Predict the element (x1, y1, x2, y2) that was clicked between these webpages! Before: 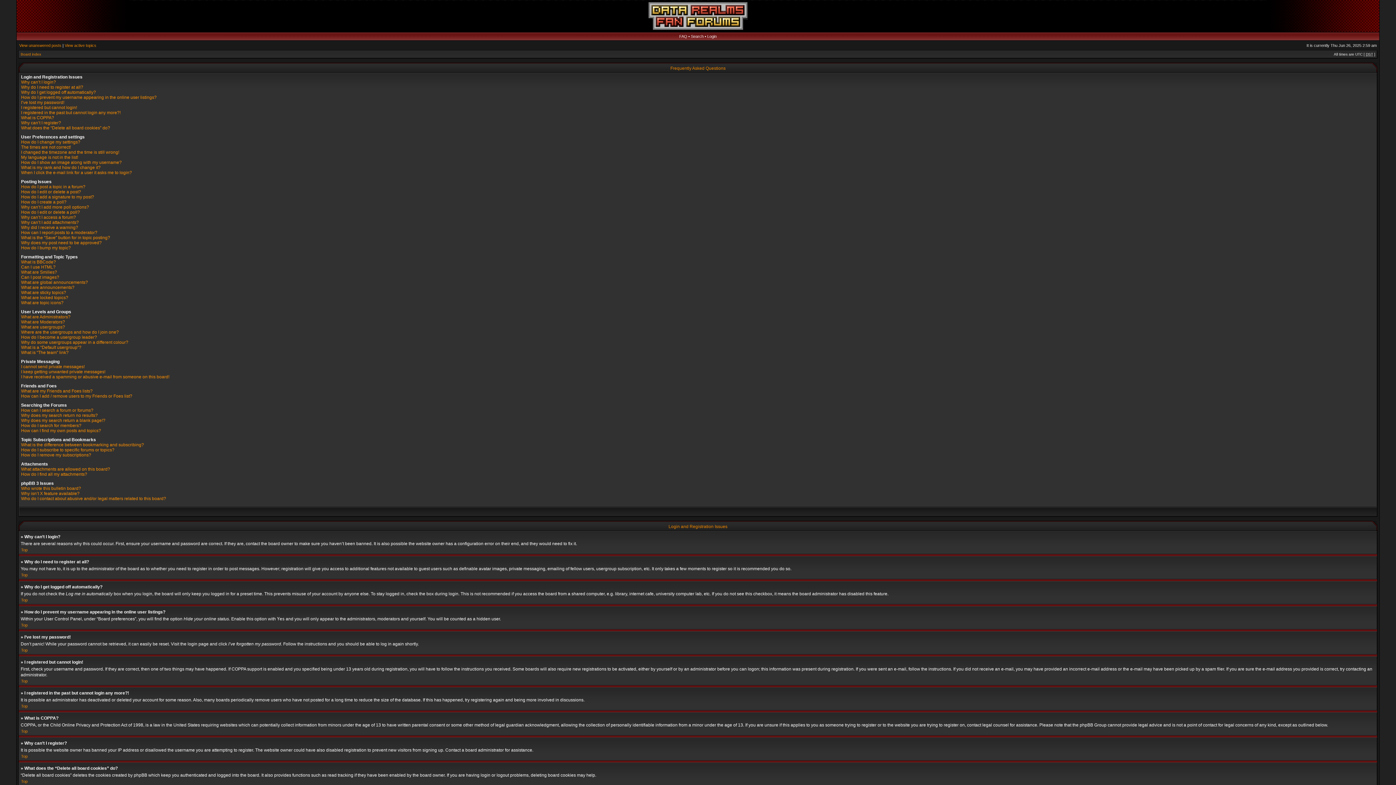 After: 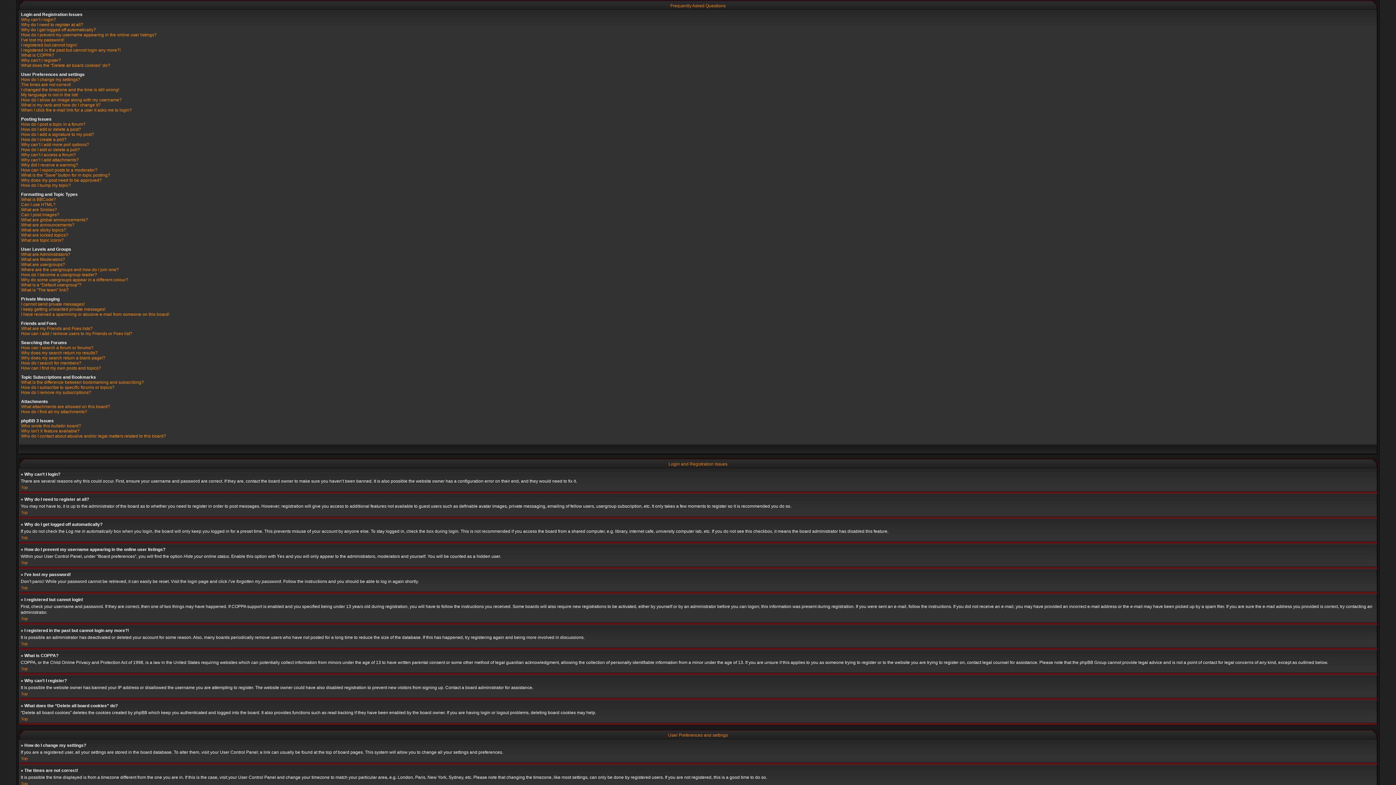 Action: label: Top bbox: (21, 679, 27, 683)